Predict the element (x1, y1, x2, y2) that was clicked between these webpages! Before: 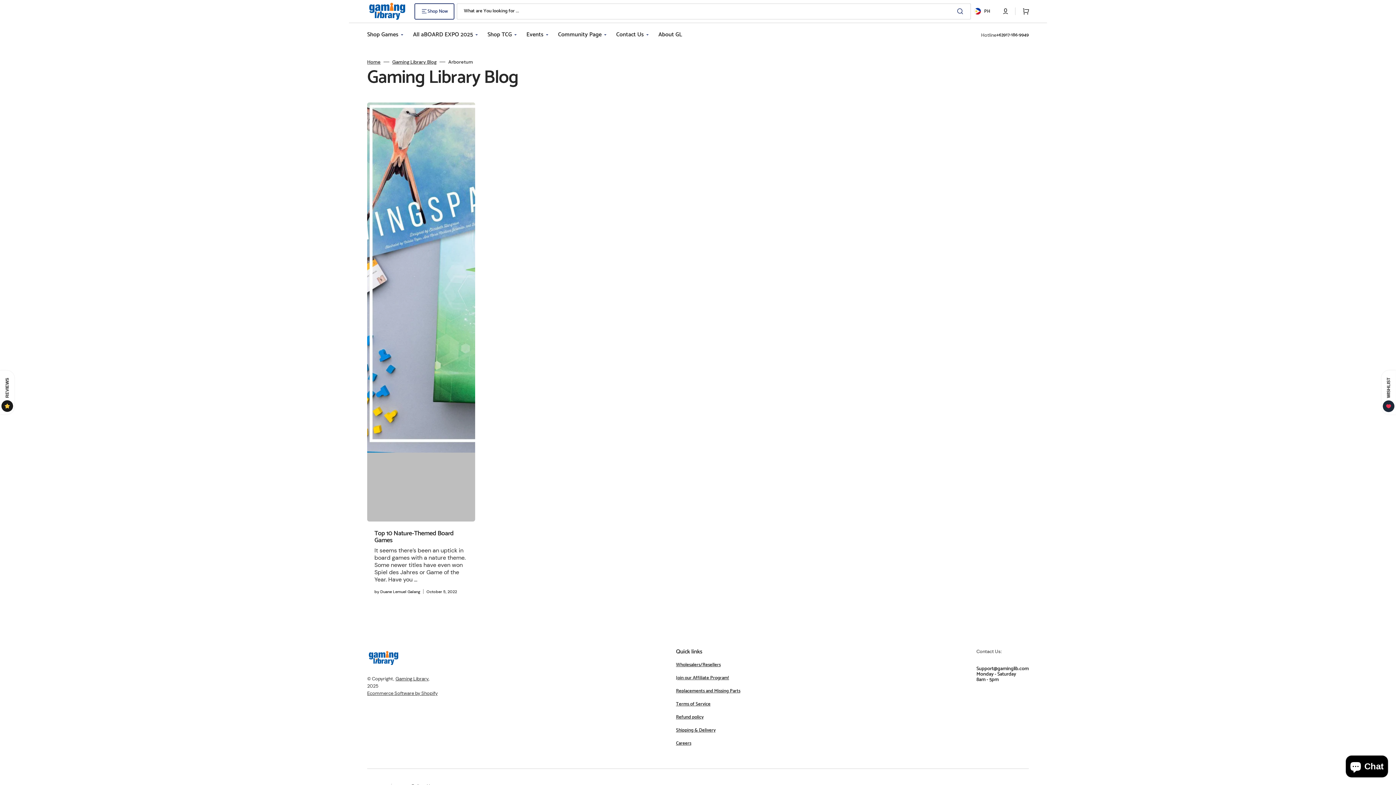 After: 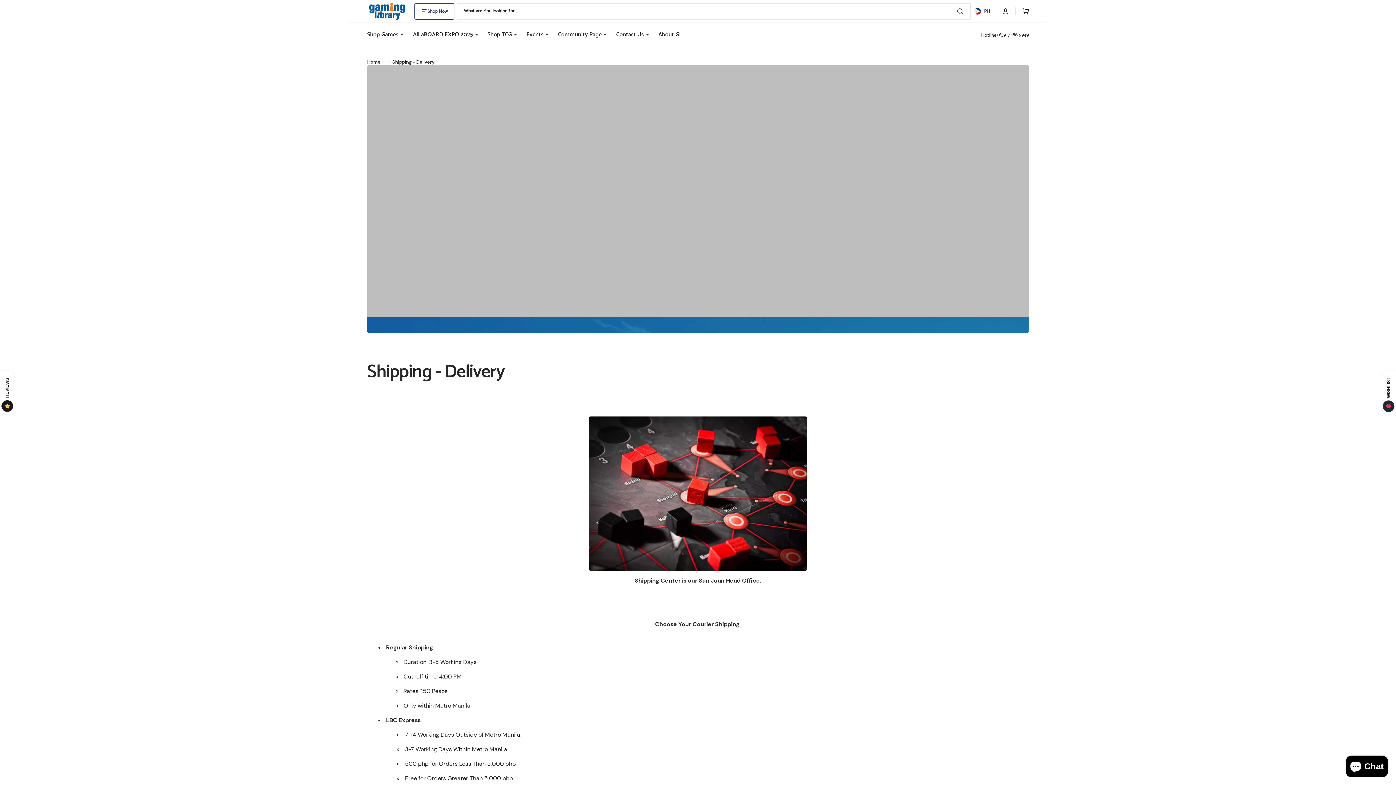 Action: bbox: (676, 724, 715, 737) label: Shipping & Delivery